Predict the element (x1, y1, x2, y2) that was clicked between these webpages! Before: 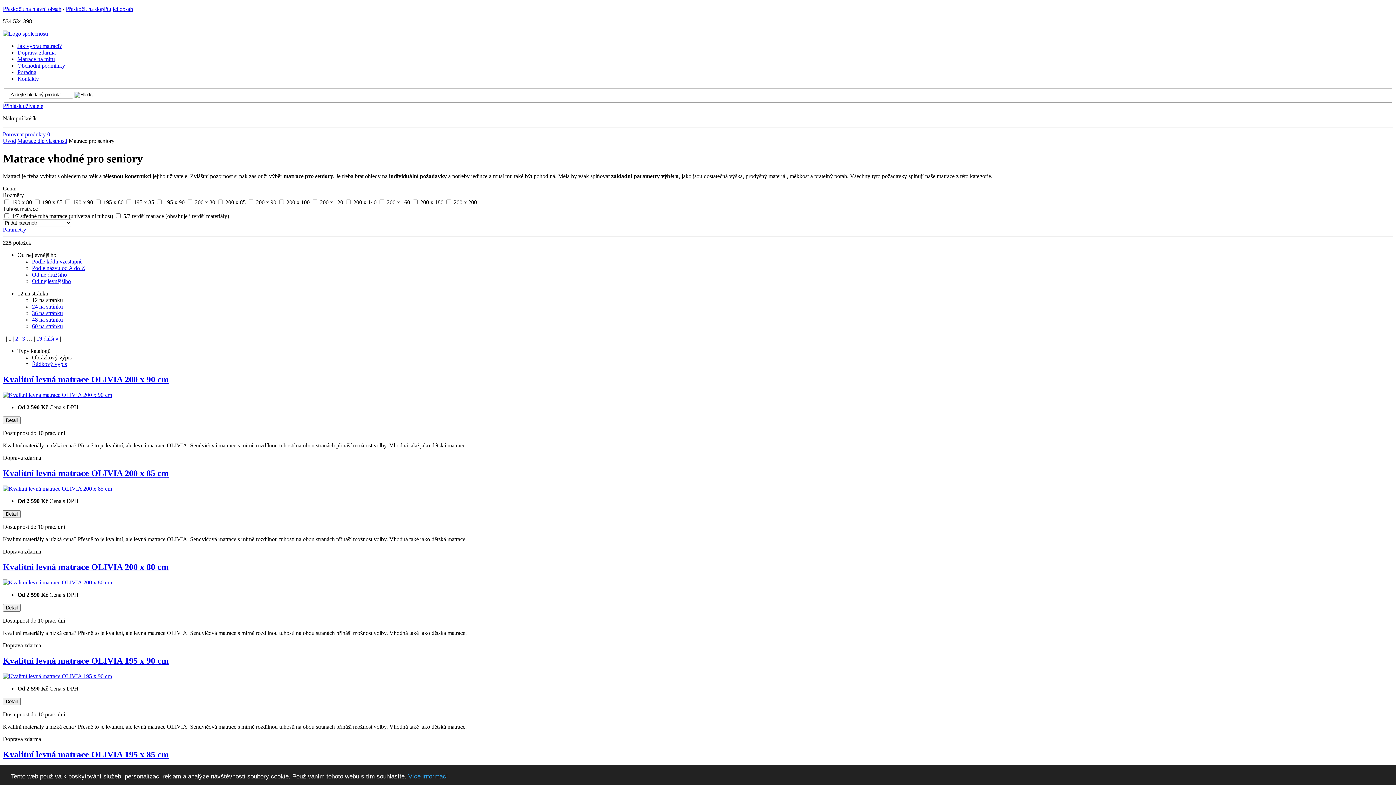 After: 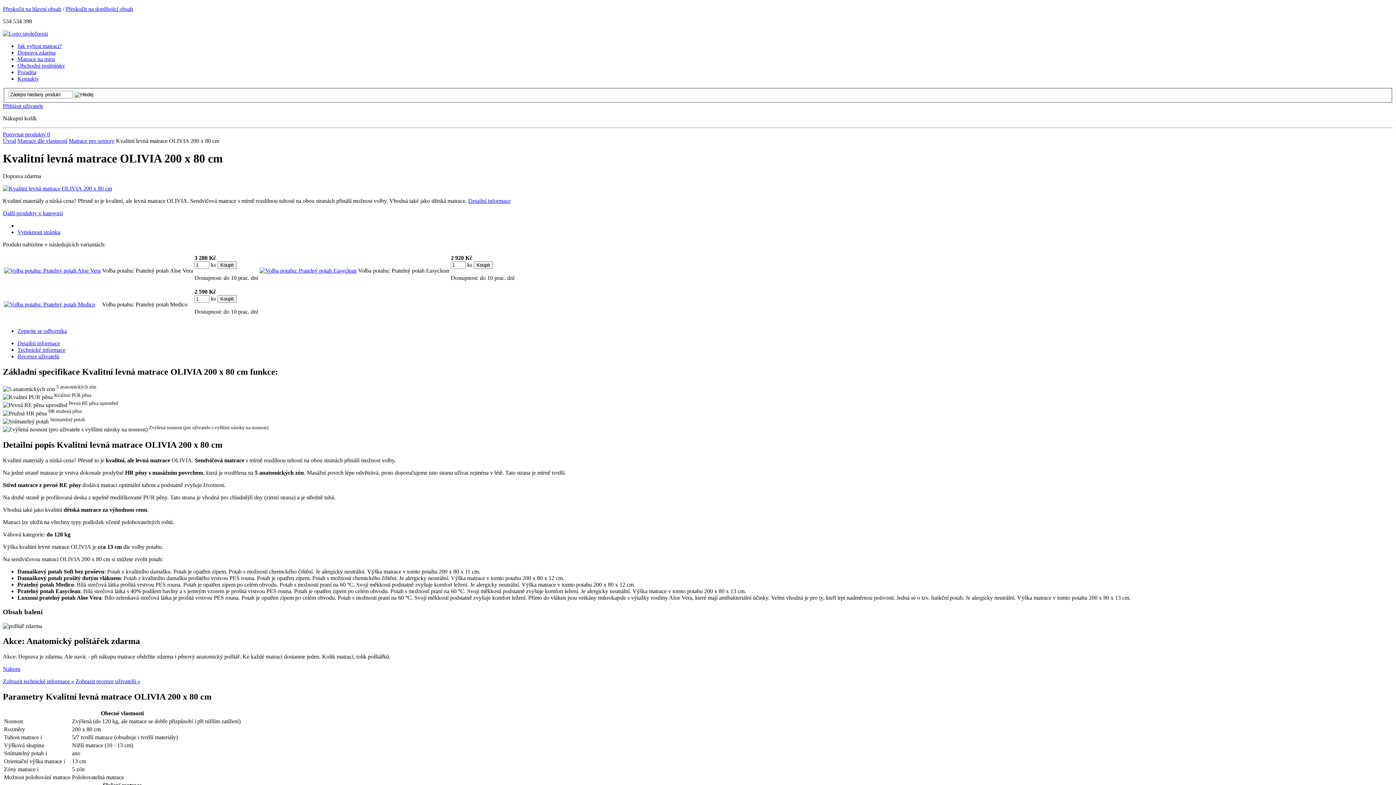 Action: bbox: (2, 579, 112, 585)